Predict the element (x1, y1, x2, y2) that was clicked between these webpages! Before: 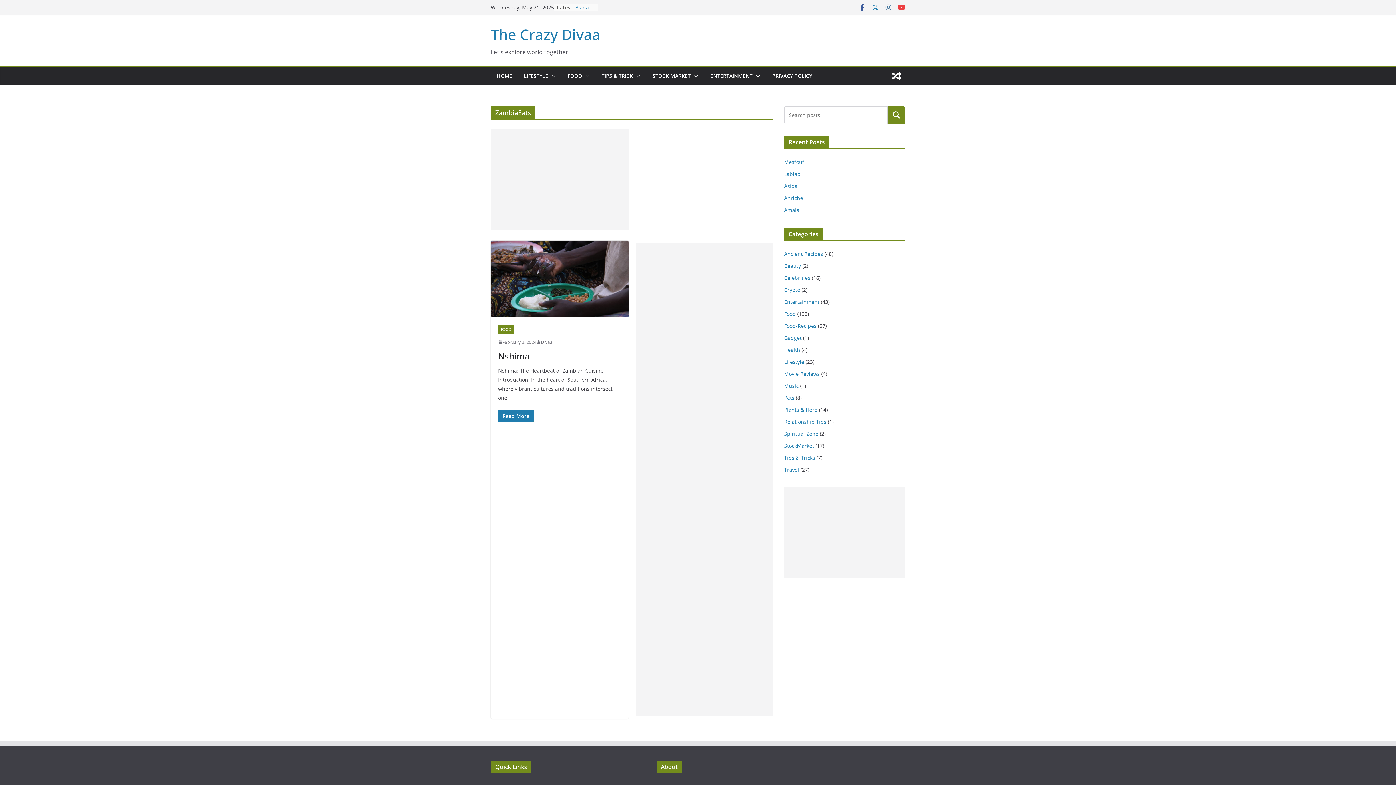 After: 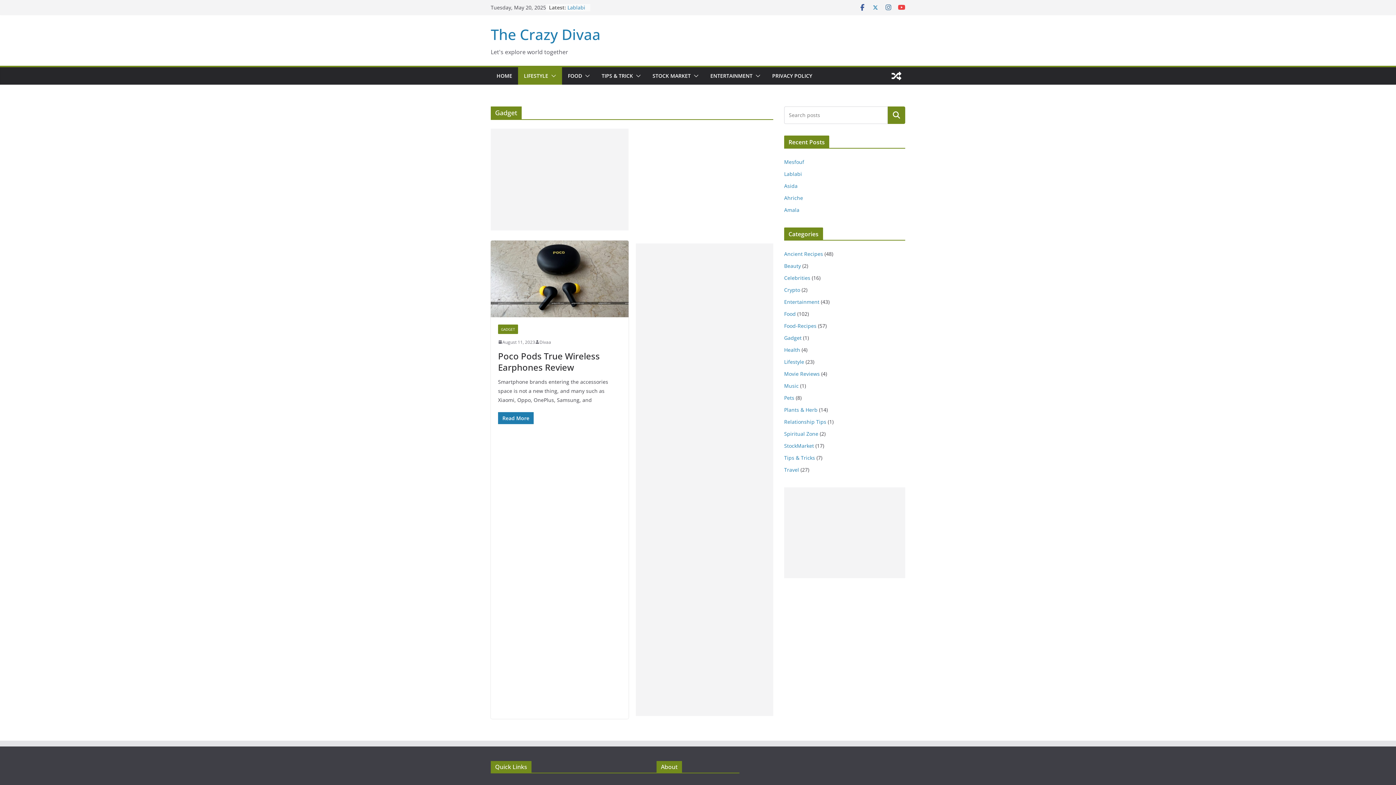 Action: bbox: (784, 334, 801, 341) label: Gadget